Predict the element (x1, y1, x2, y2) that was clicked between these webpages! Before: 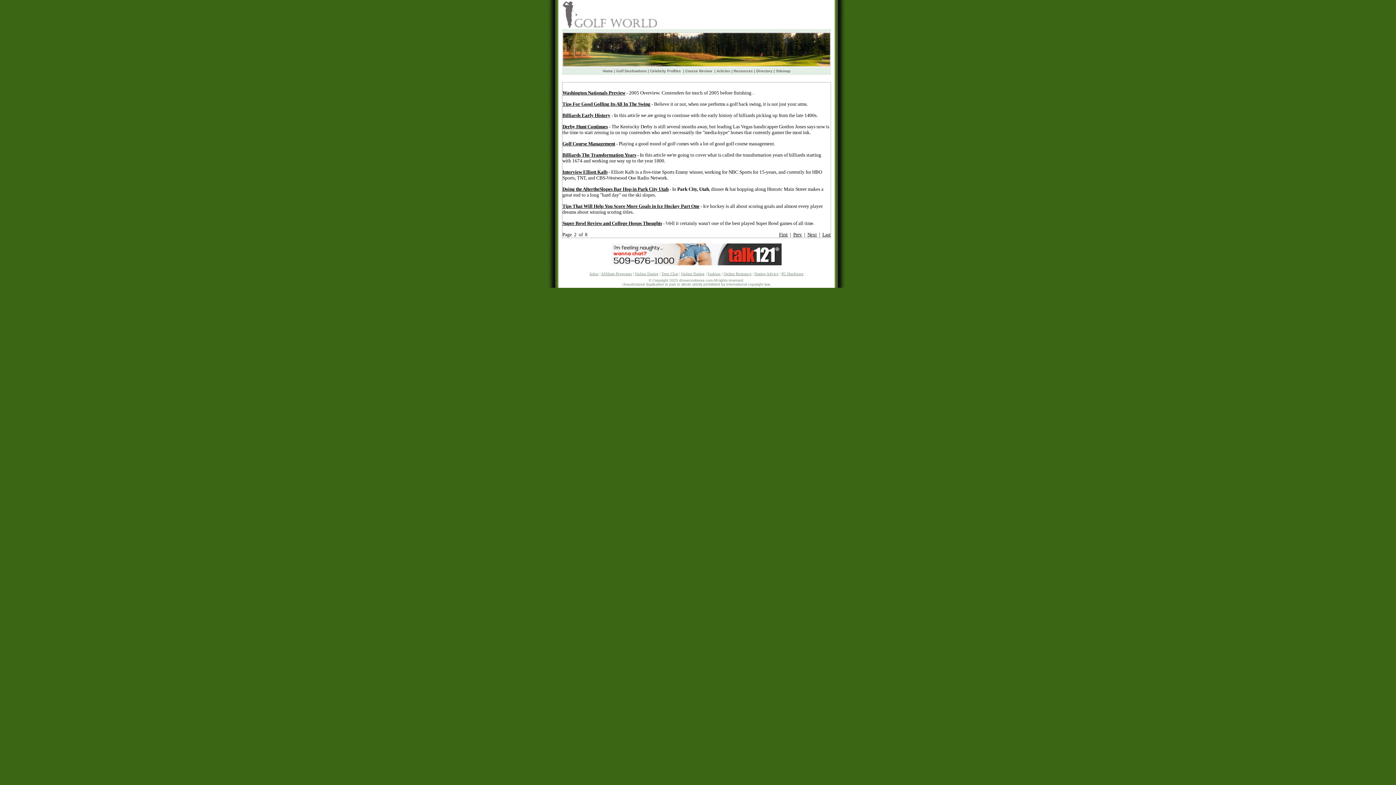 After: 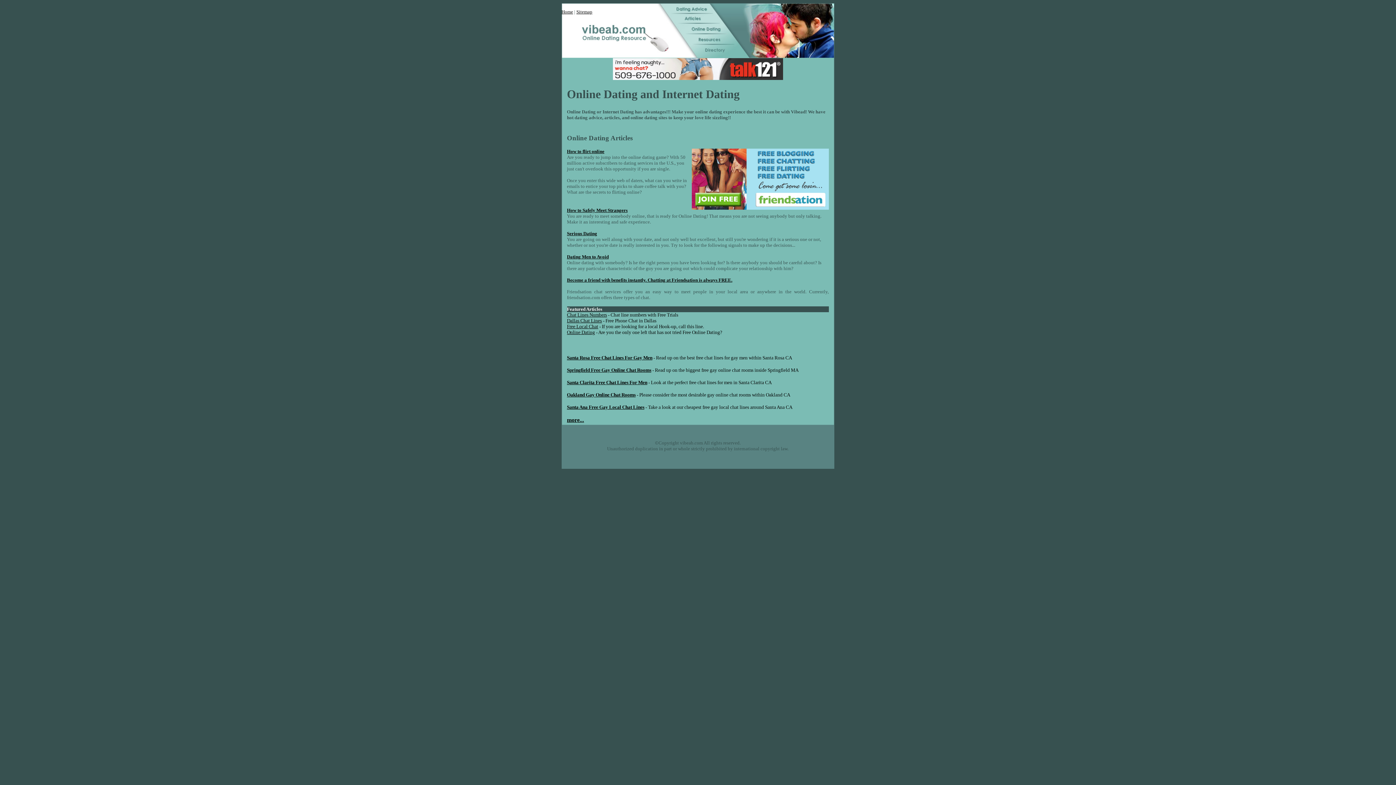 Action: bbox: (635, 272, 658, 276) label: Online Dating